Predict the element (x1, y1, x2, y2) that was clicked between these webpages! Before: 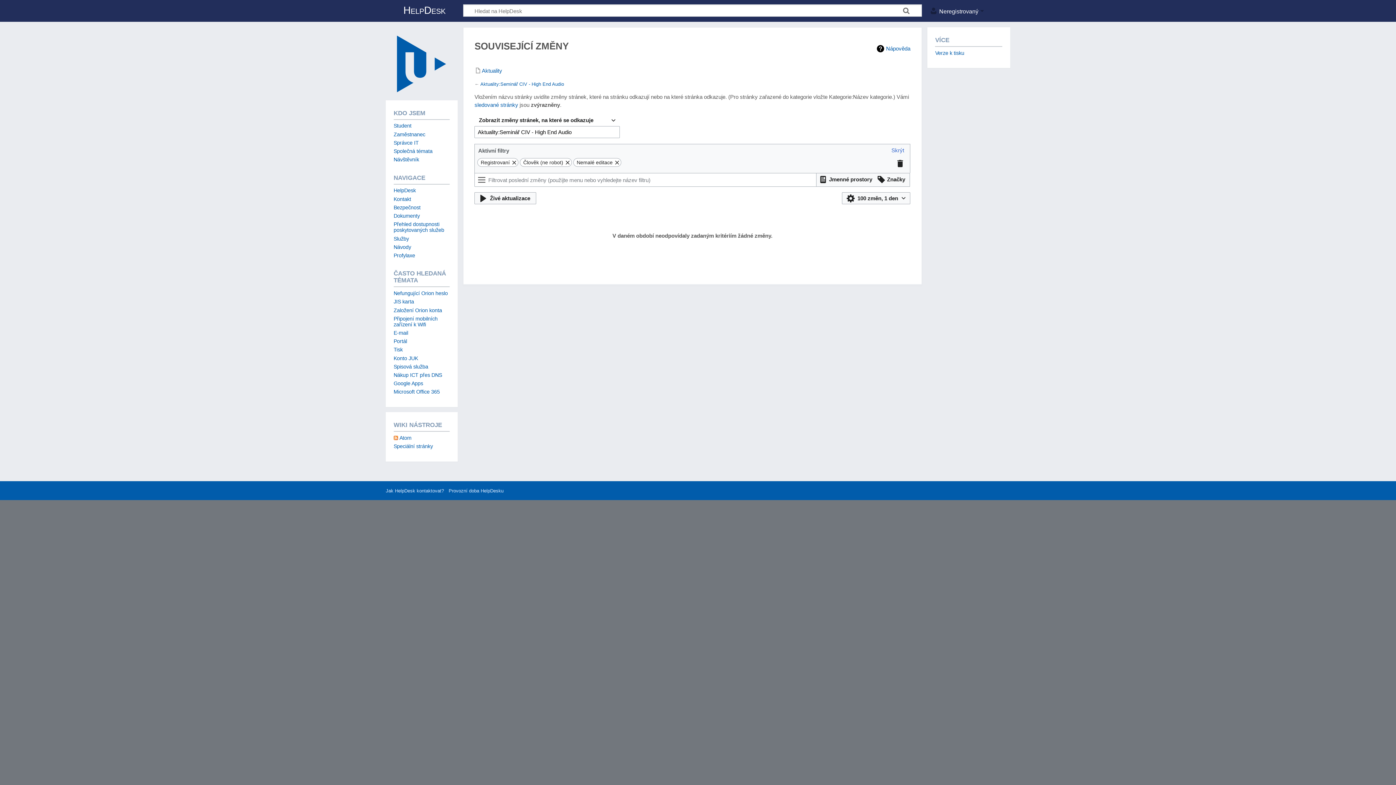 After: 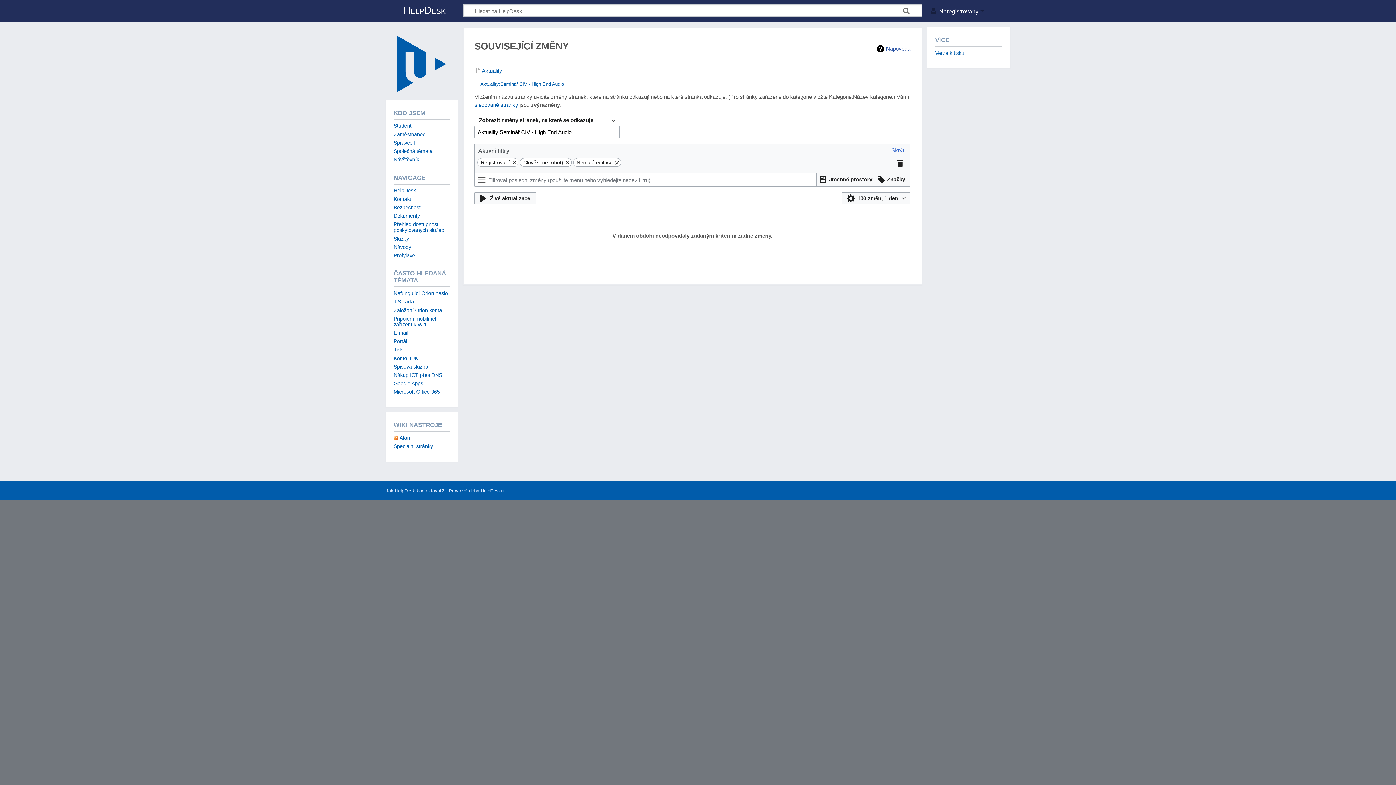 Action: bbox: (877, 44, 910, 52) label: Nápověda